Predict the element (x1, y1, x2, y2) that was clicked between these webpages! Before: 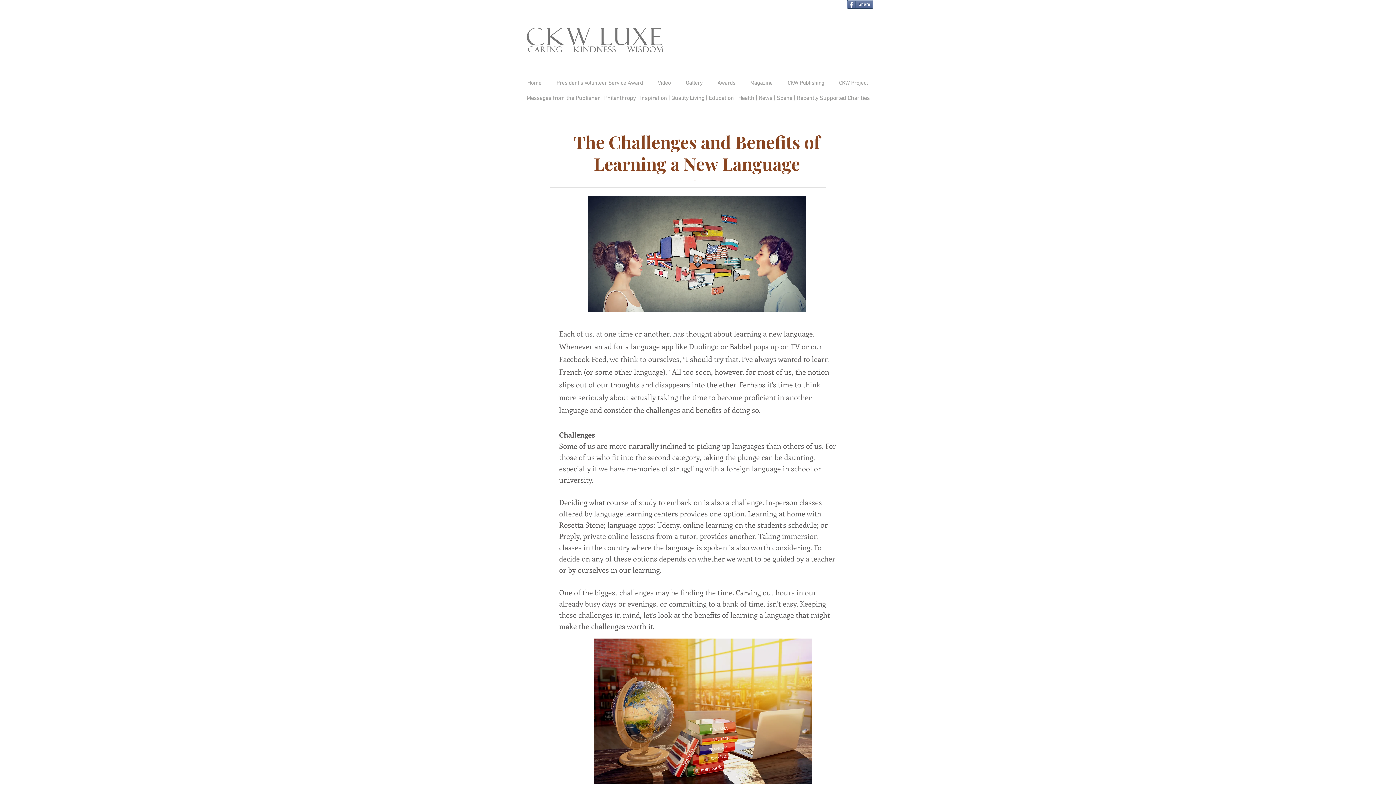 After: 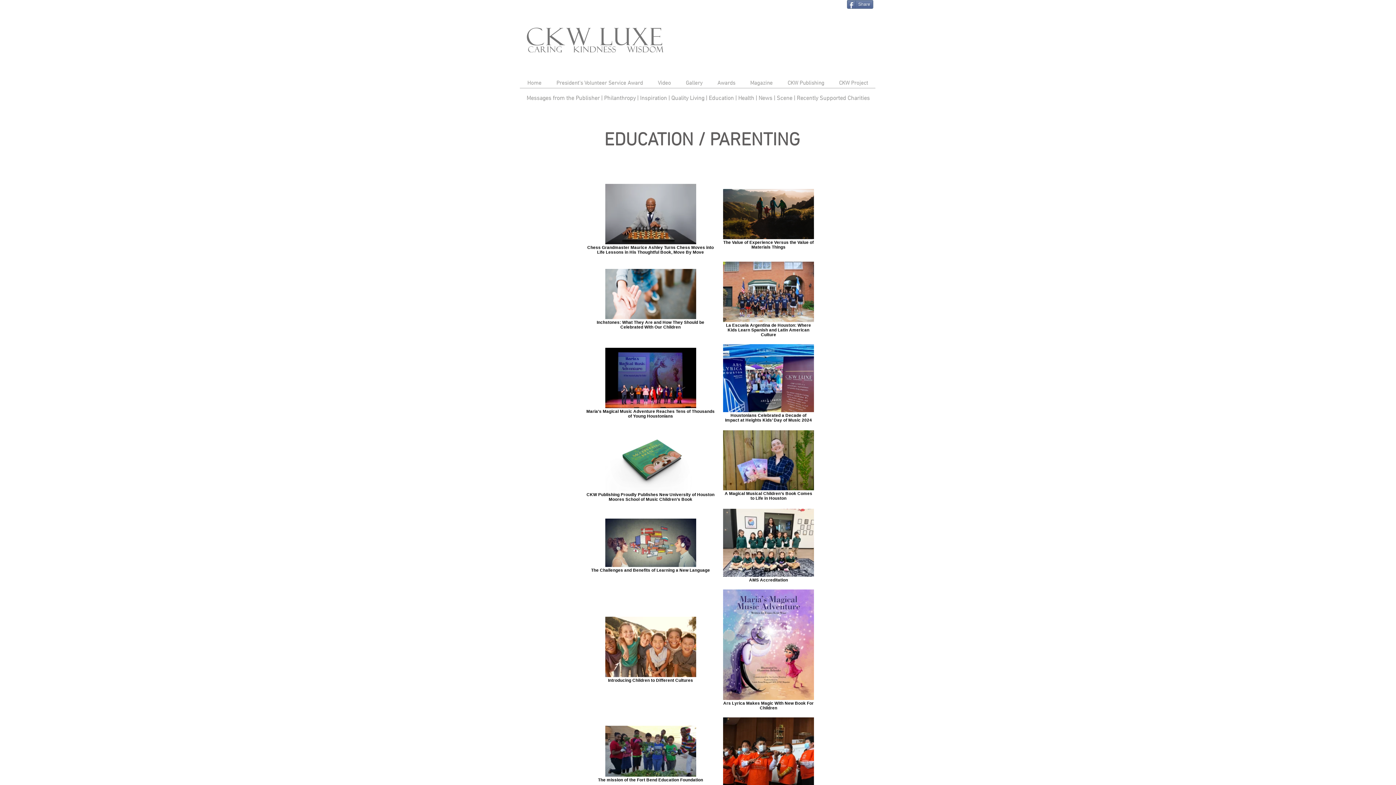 Action: label: Education  bbox: (708, 94, 735, 102)